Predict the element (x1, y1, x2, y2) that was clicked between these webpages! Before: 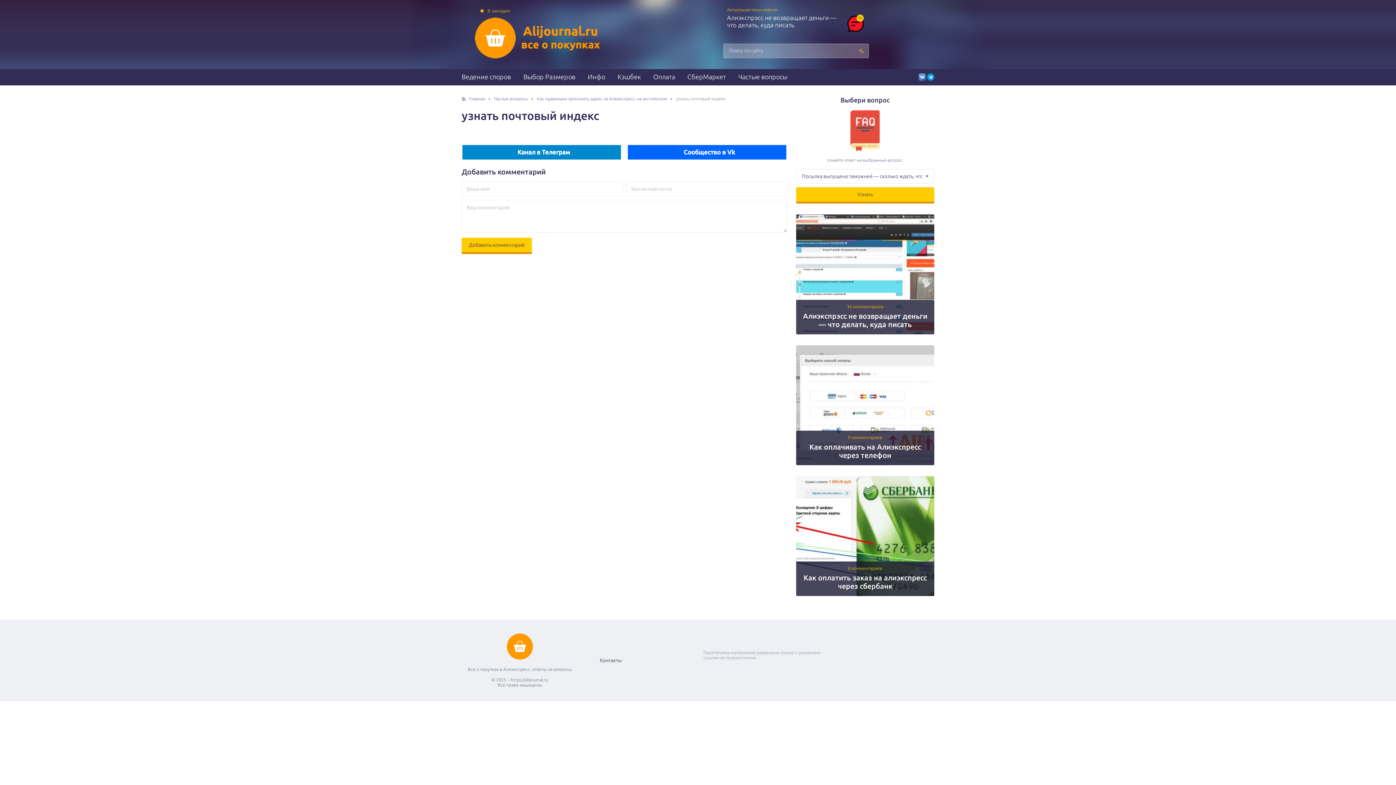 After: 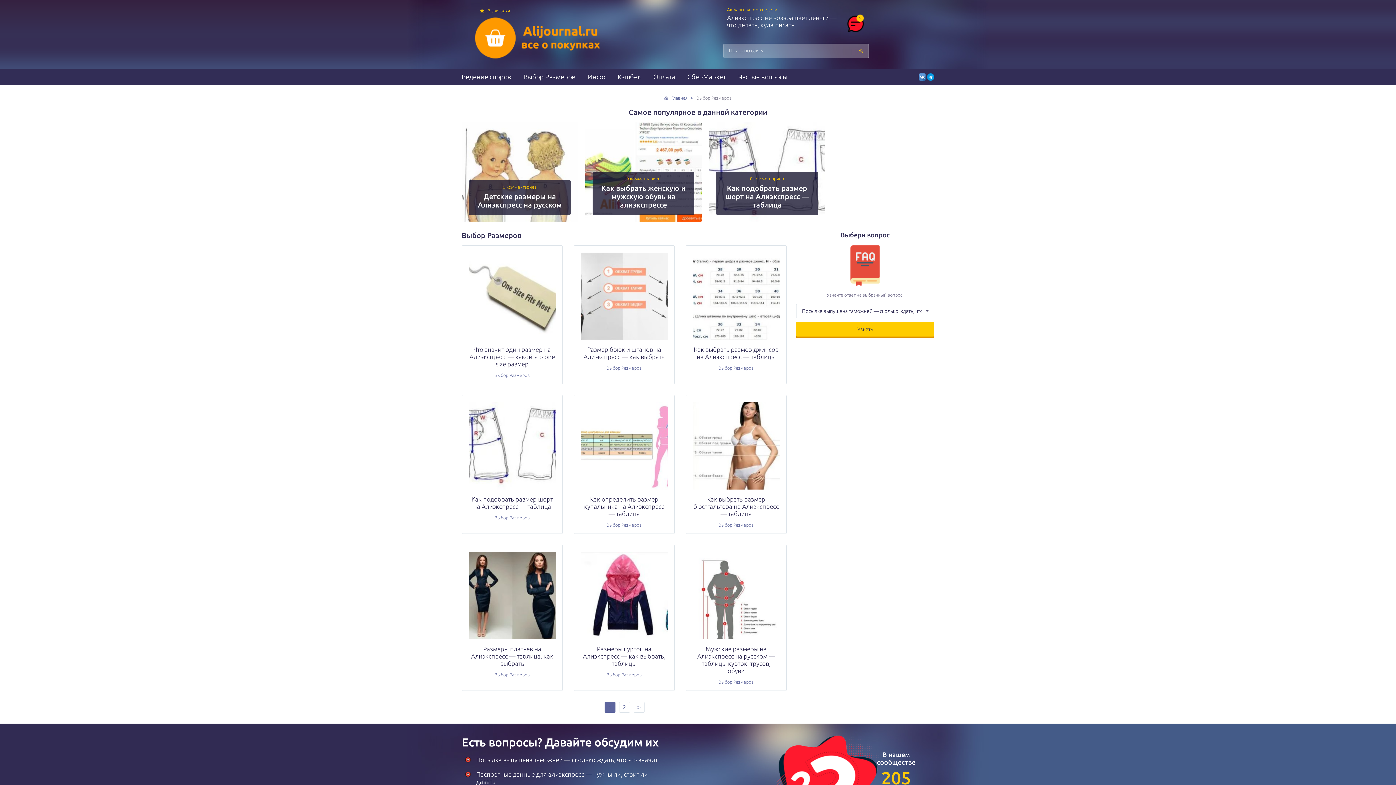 Action: bbox: (517, 69, 581, 85) label: Выбор Размеров